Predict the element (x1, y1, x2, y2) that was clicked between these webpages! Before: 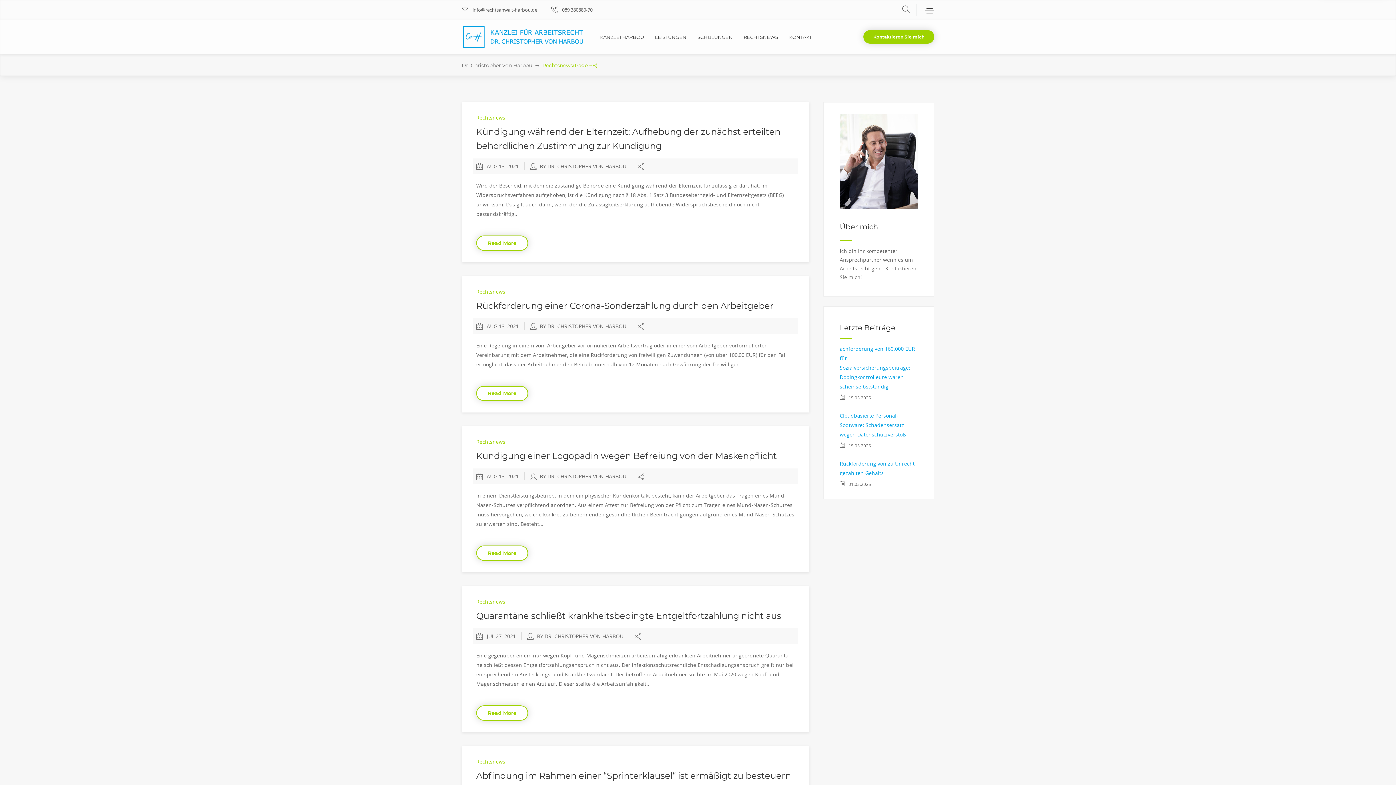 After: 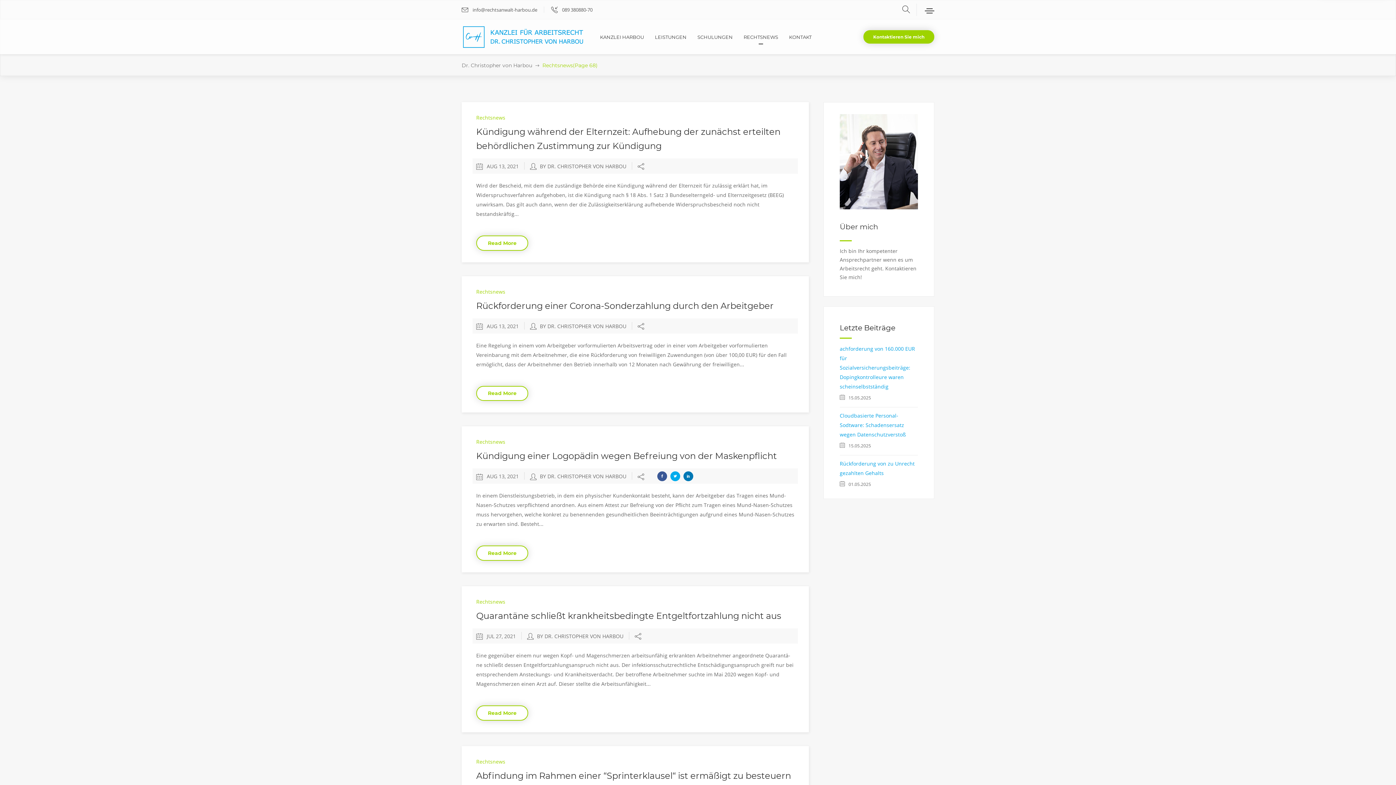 Action: bbox: (637, 472, 644, 480)